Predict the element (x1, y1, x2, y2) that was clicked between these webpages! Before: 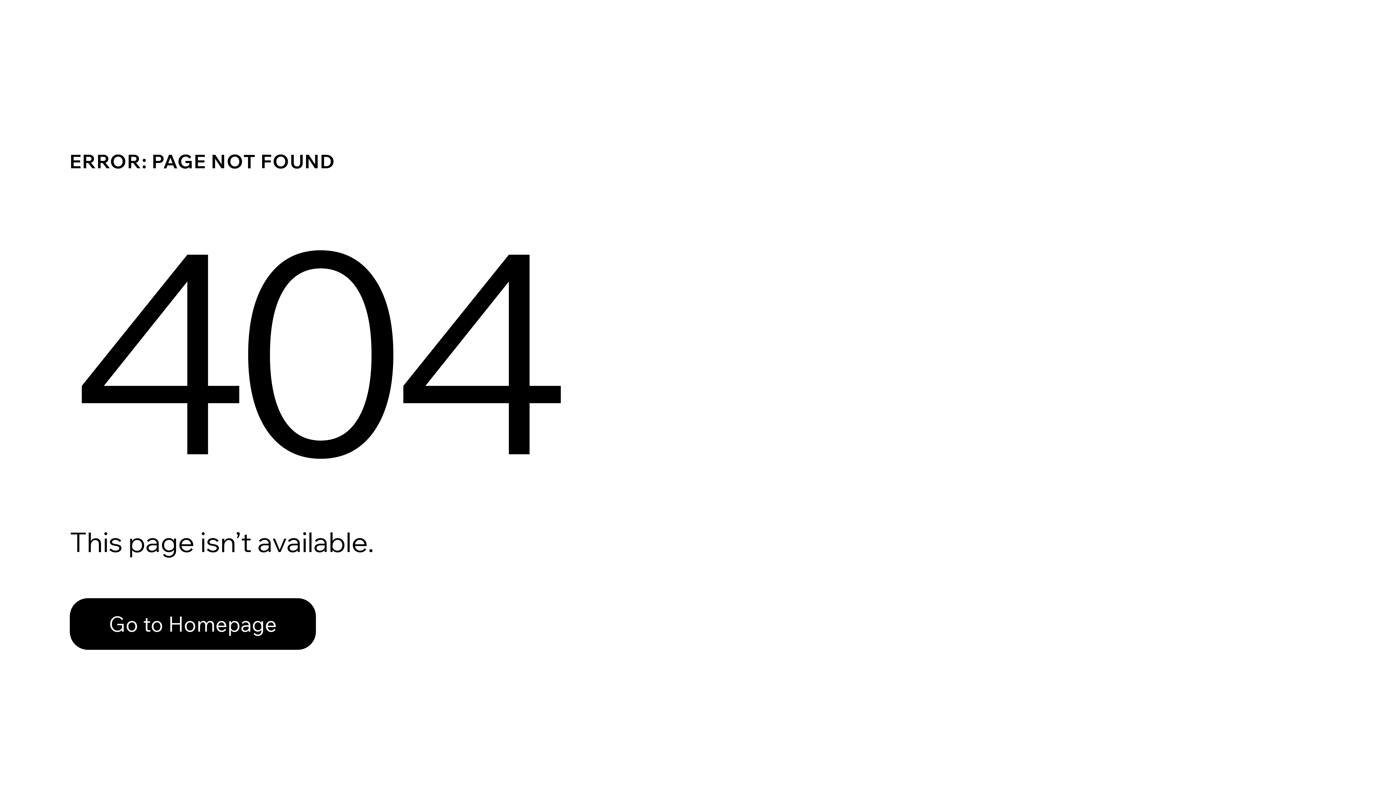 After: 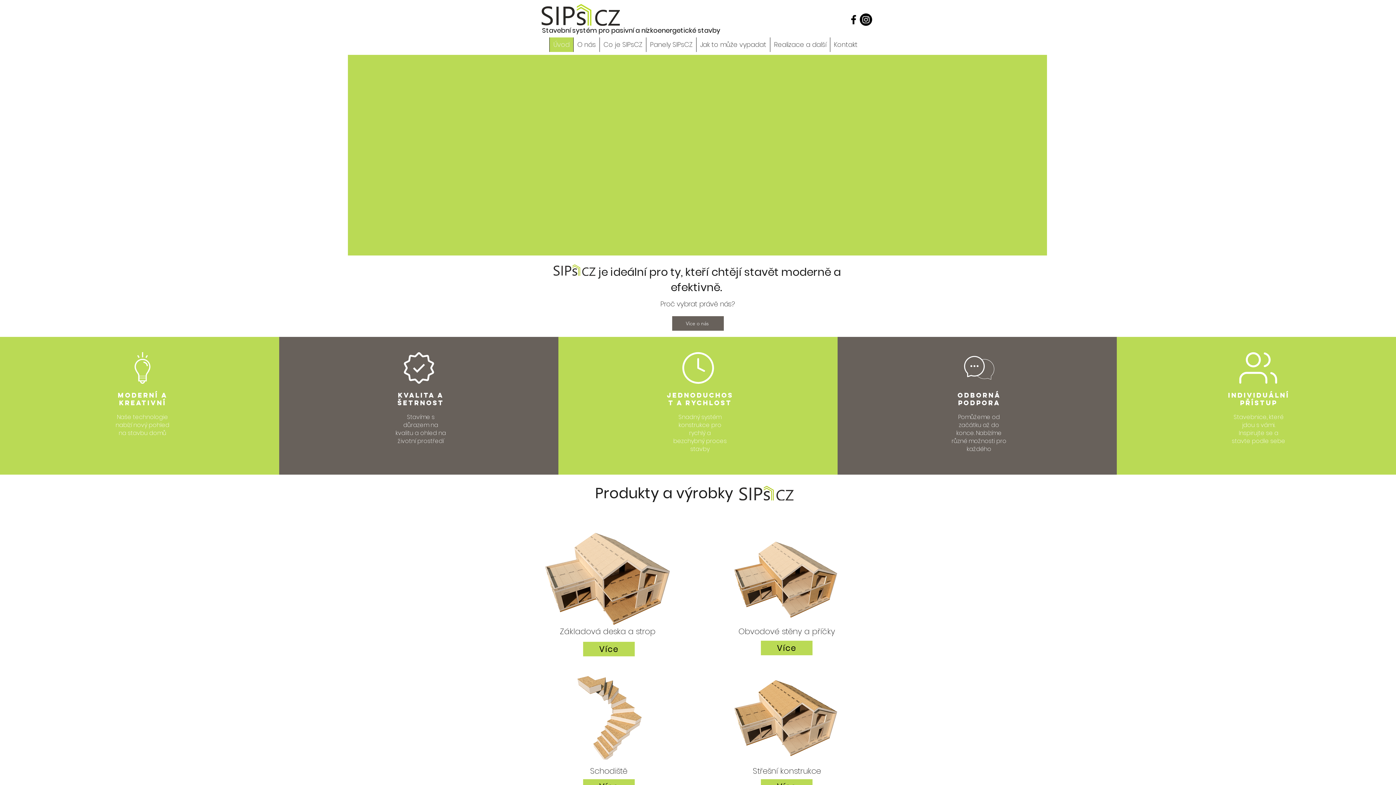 Action: label: Go to Homepage bbox: (69, 582, 768, 659)